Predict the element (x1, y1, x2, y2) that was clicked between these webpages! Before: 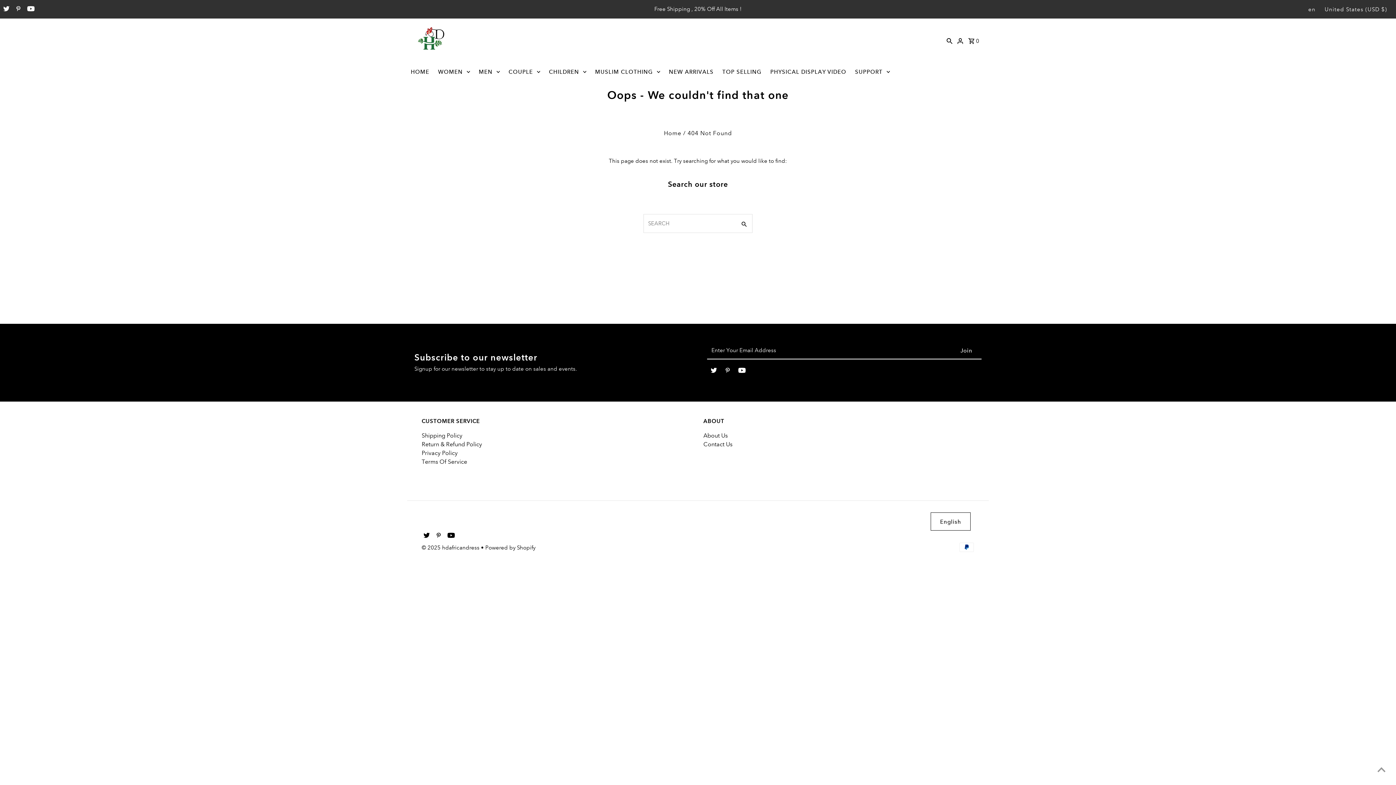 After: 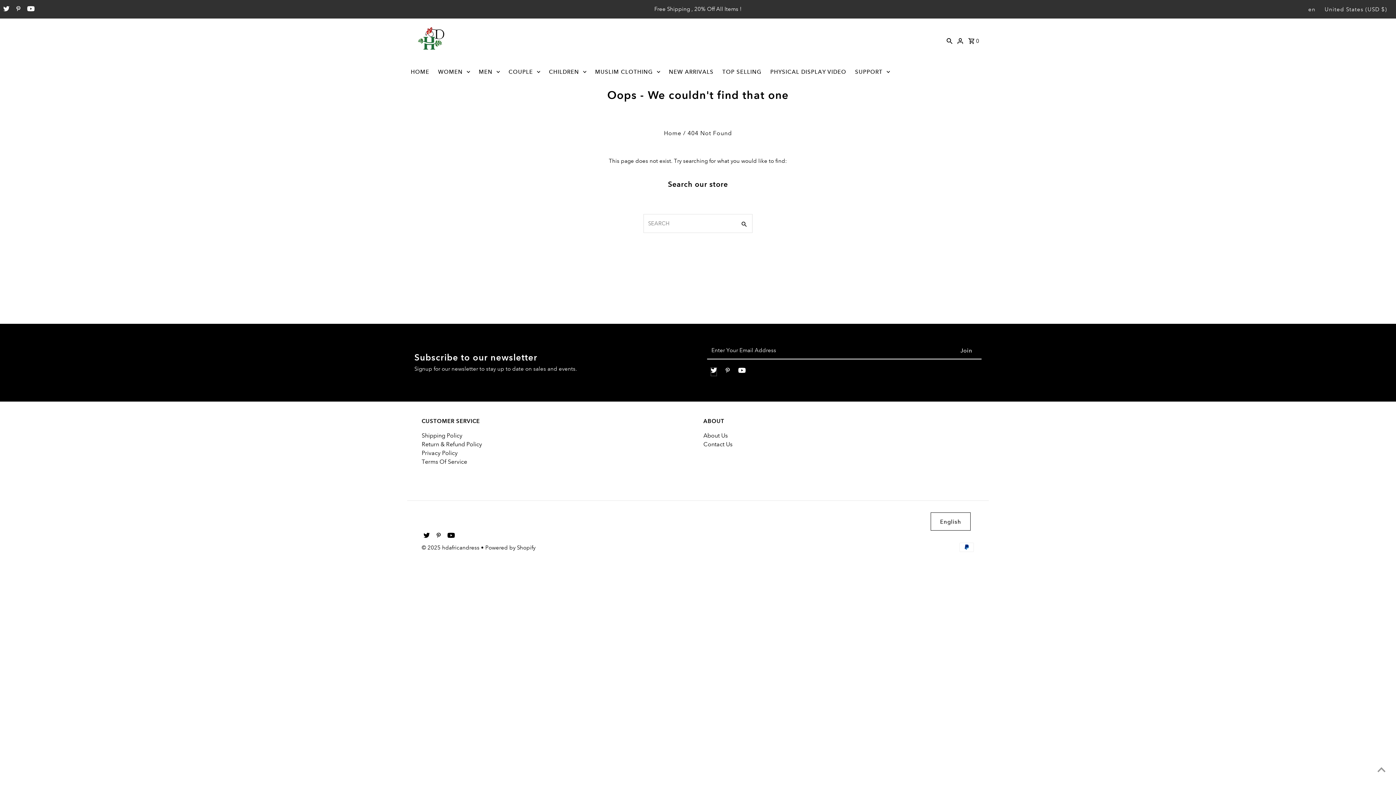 Action: label: Twitter bbox: (710, 367, 717, 376)